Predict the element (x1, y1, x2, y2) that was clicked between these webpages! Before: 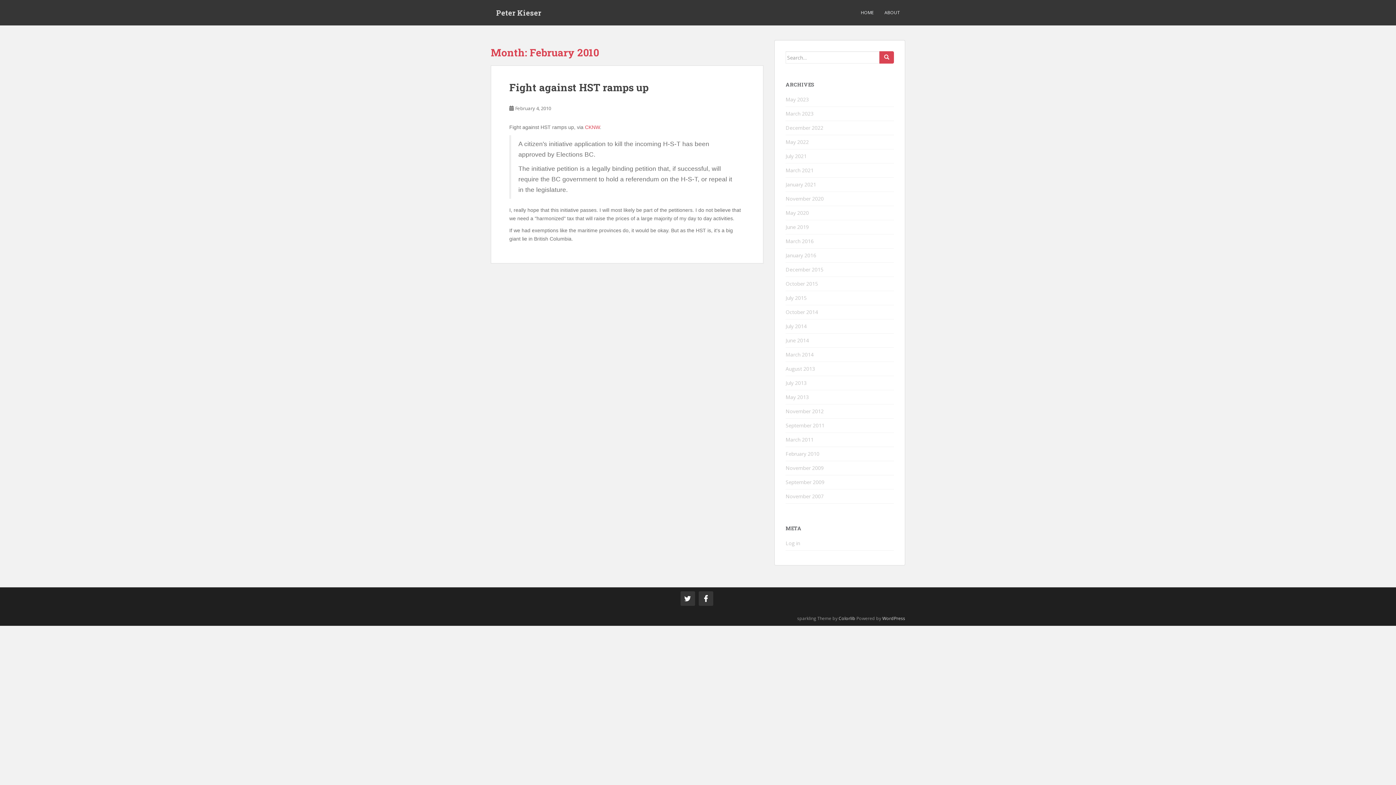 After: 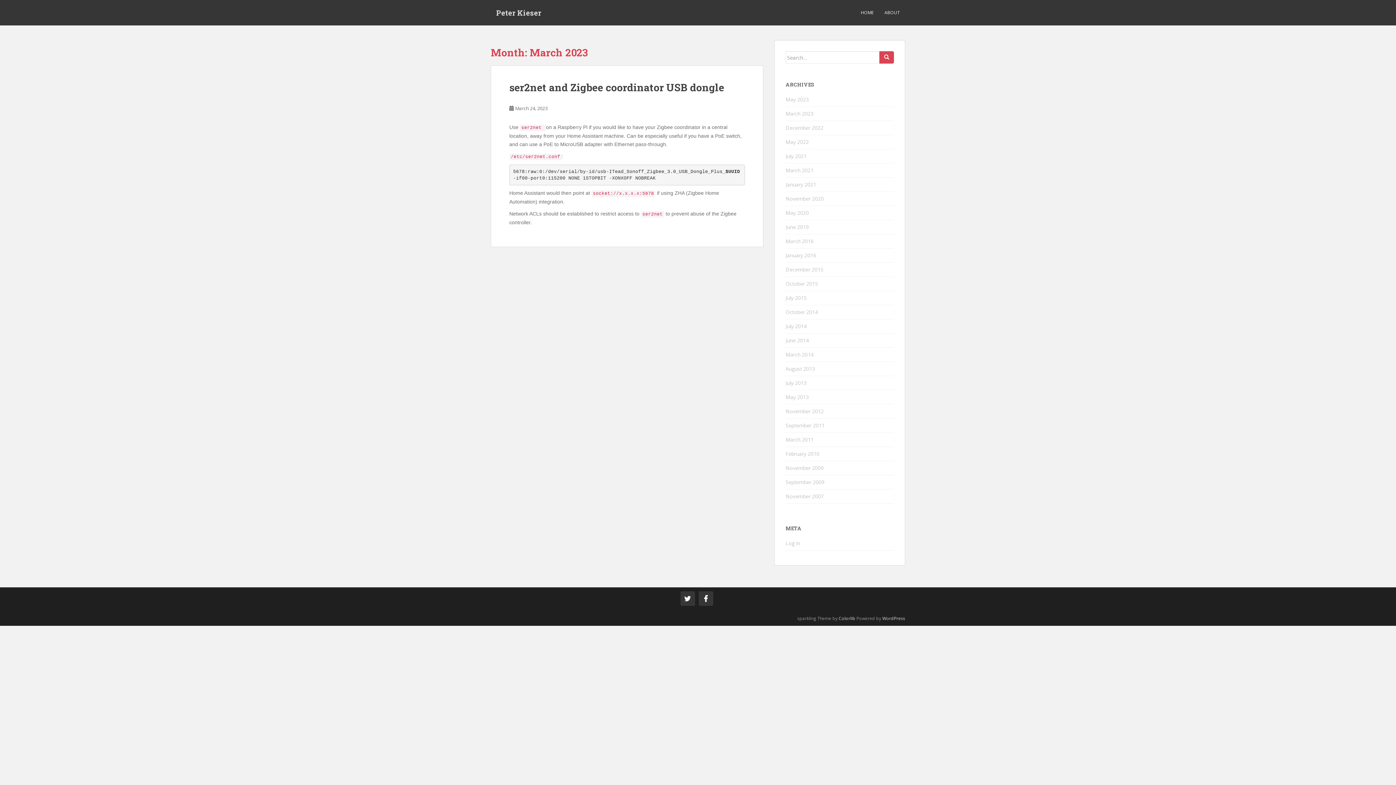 Action: bbox: (785, 110, 813, 117) label: March 2023